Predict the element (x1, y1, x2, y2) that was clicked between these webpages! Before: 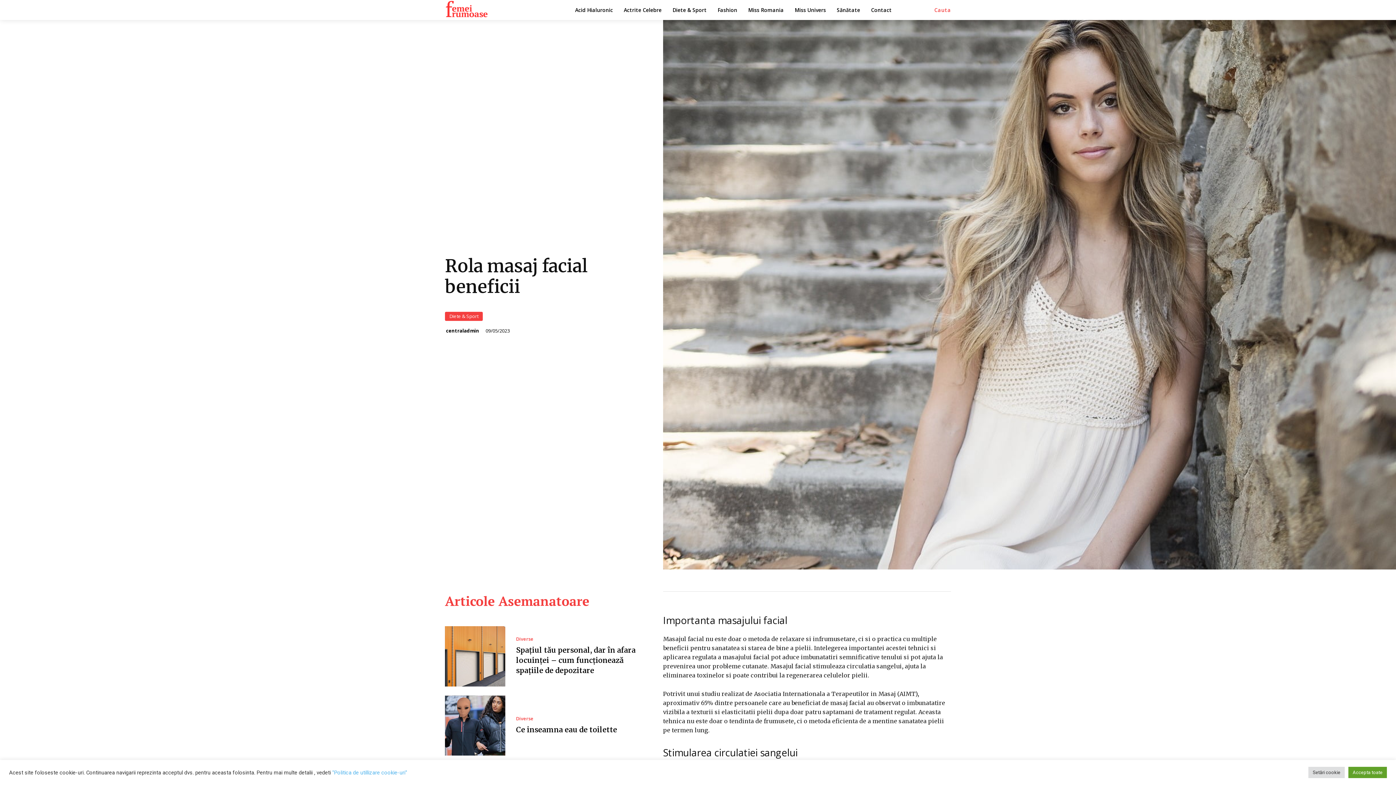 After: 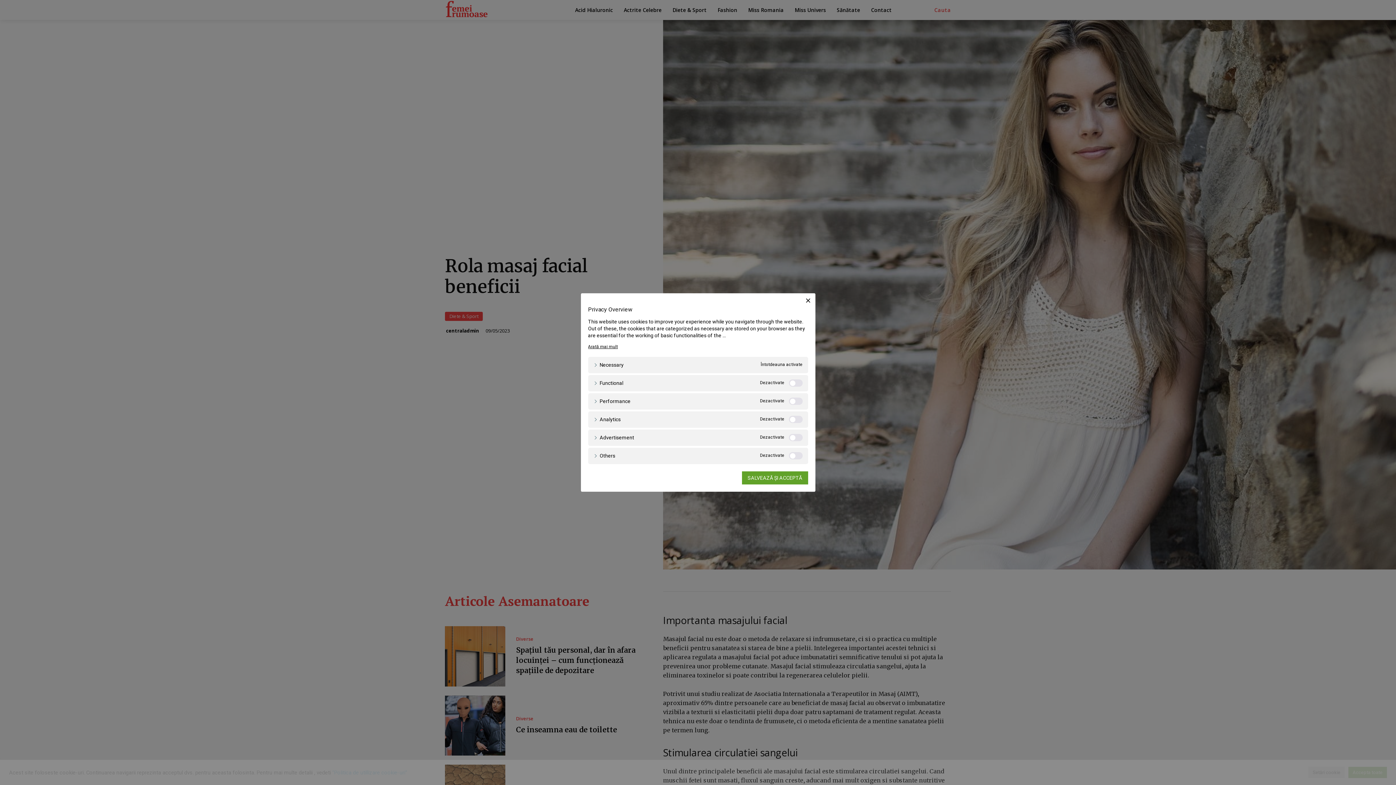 Action: bbox: (1308, 767, 1345, 778) label: Setări cookie